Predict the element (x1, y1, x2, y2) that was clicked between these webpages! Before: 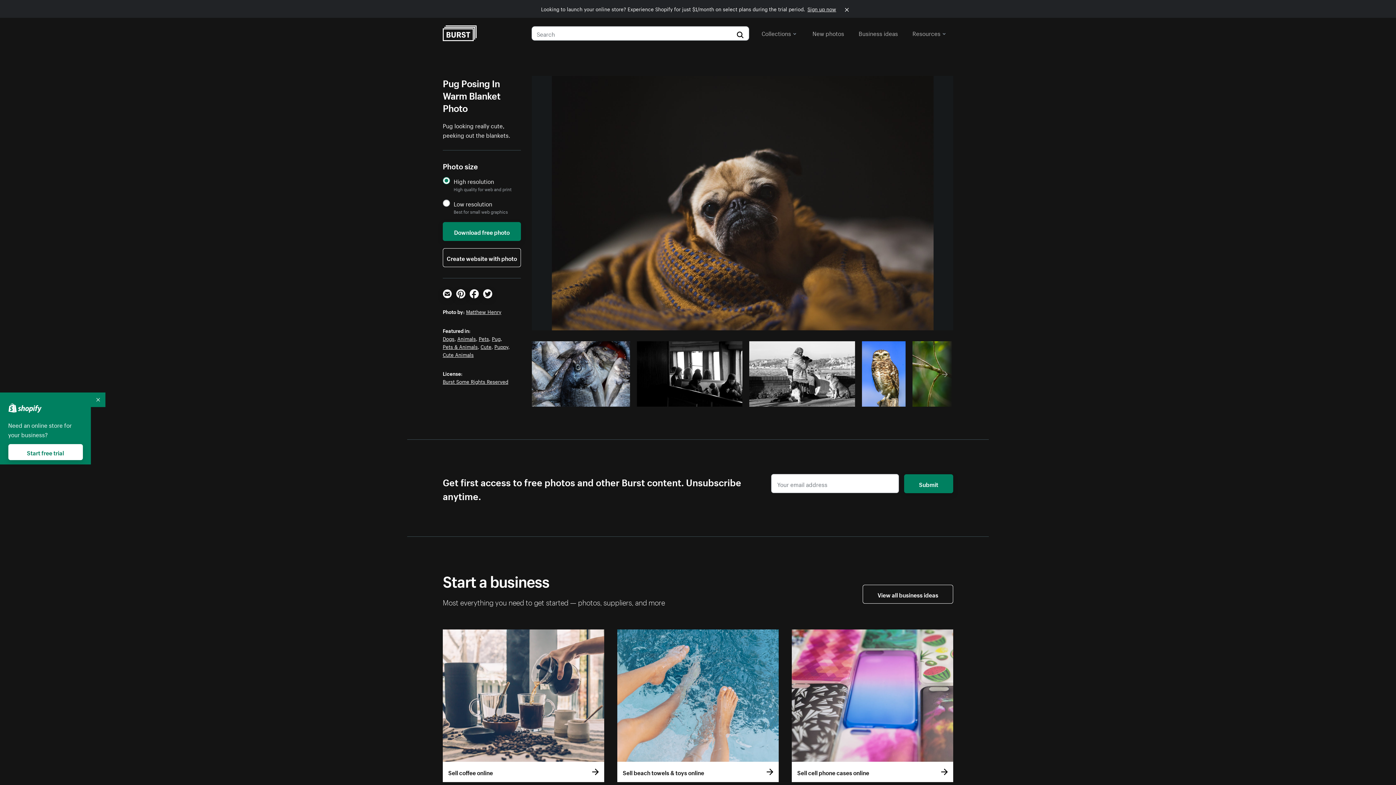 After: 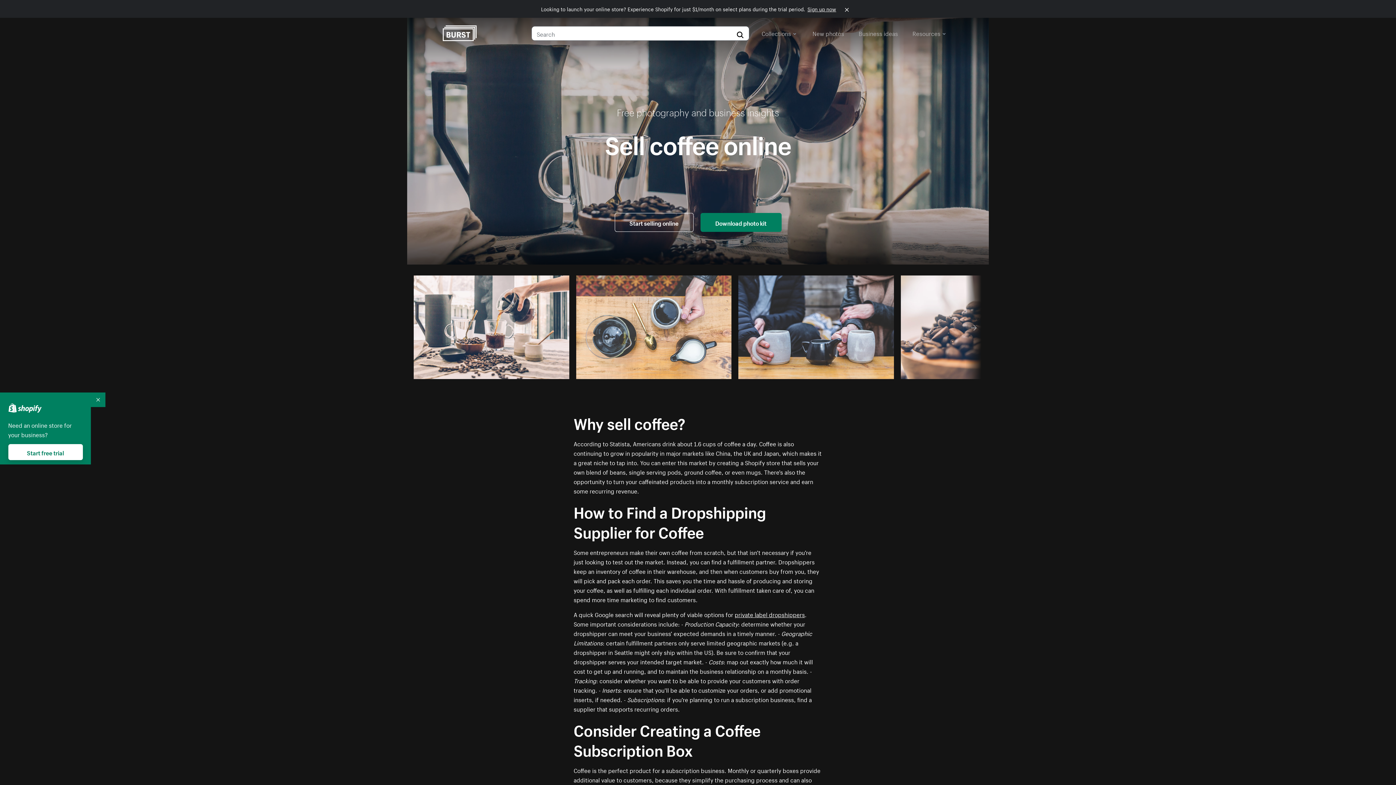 Action: label: Sell coffee online bbox: (442, 629, 604, 782)